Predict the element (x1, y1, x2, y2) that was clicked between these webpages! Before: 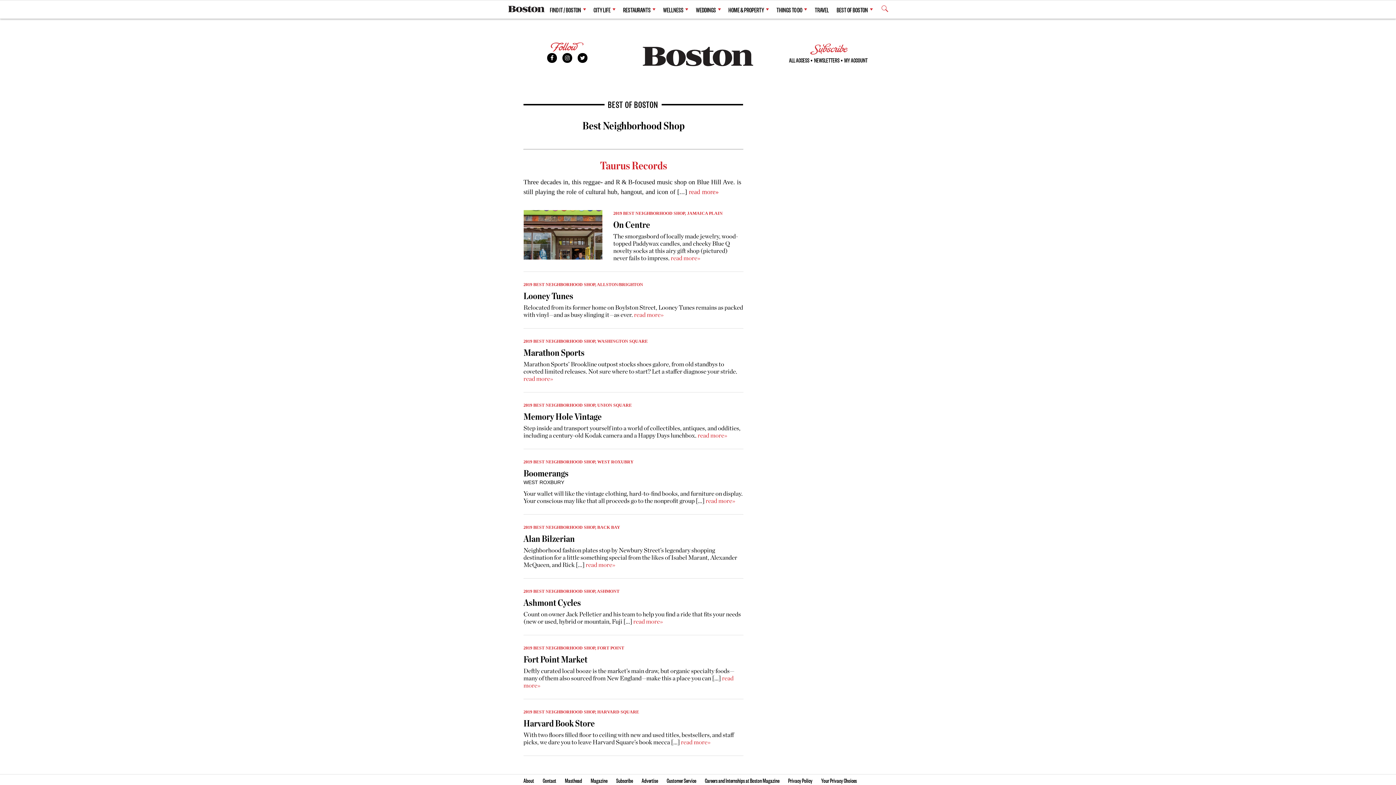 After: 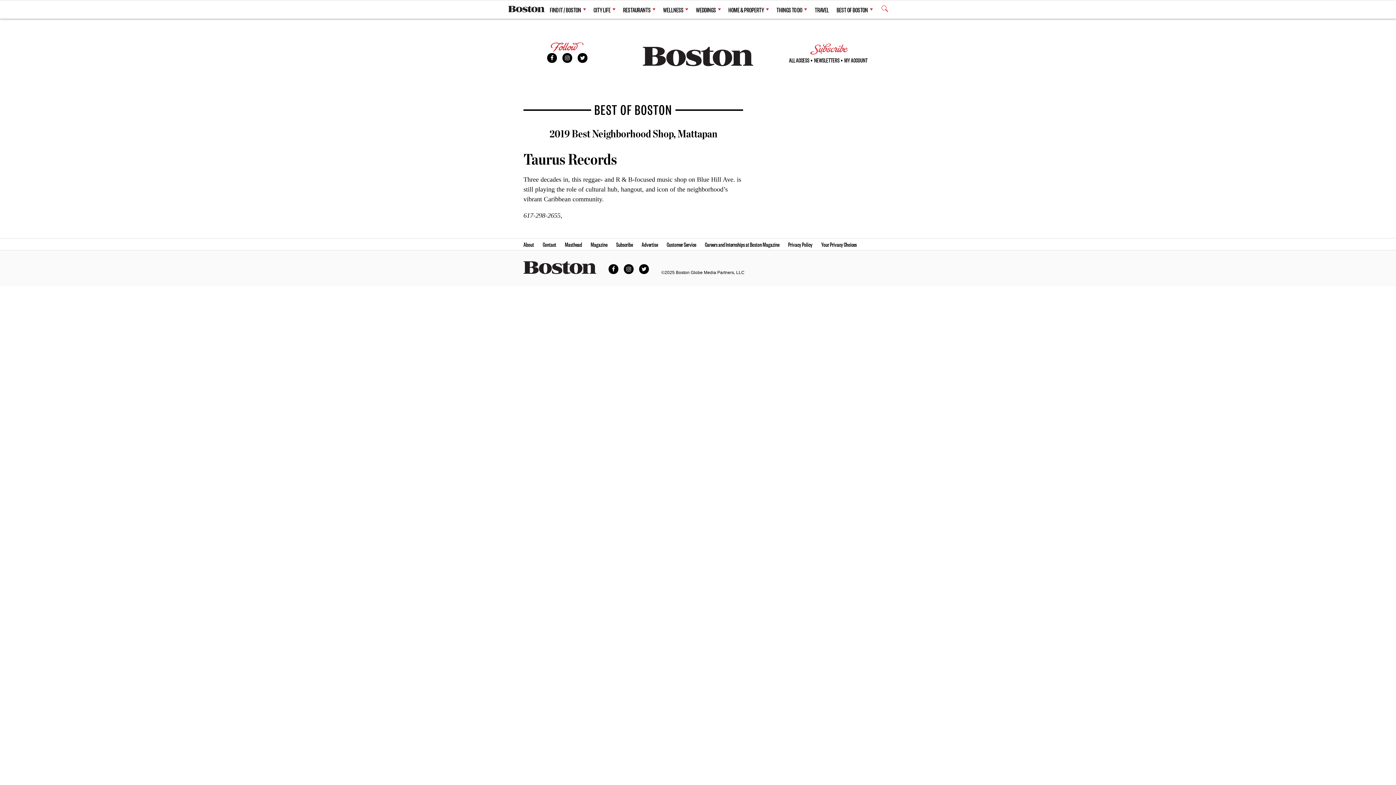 Action: label: read more» bbox: (689, 188, 718, 195)